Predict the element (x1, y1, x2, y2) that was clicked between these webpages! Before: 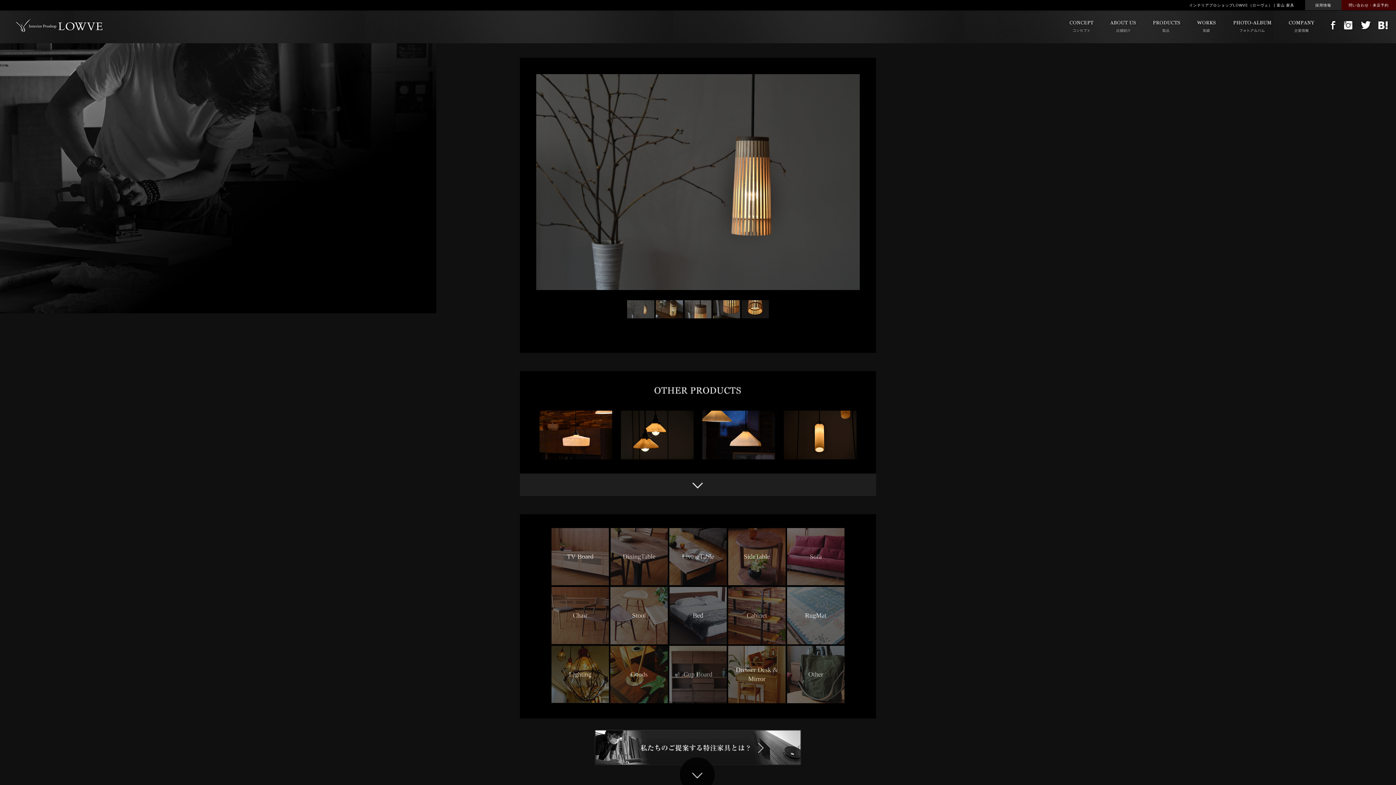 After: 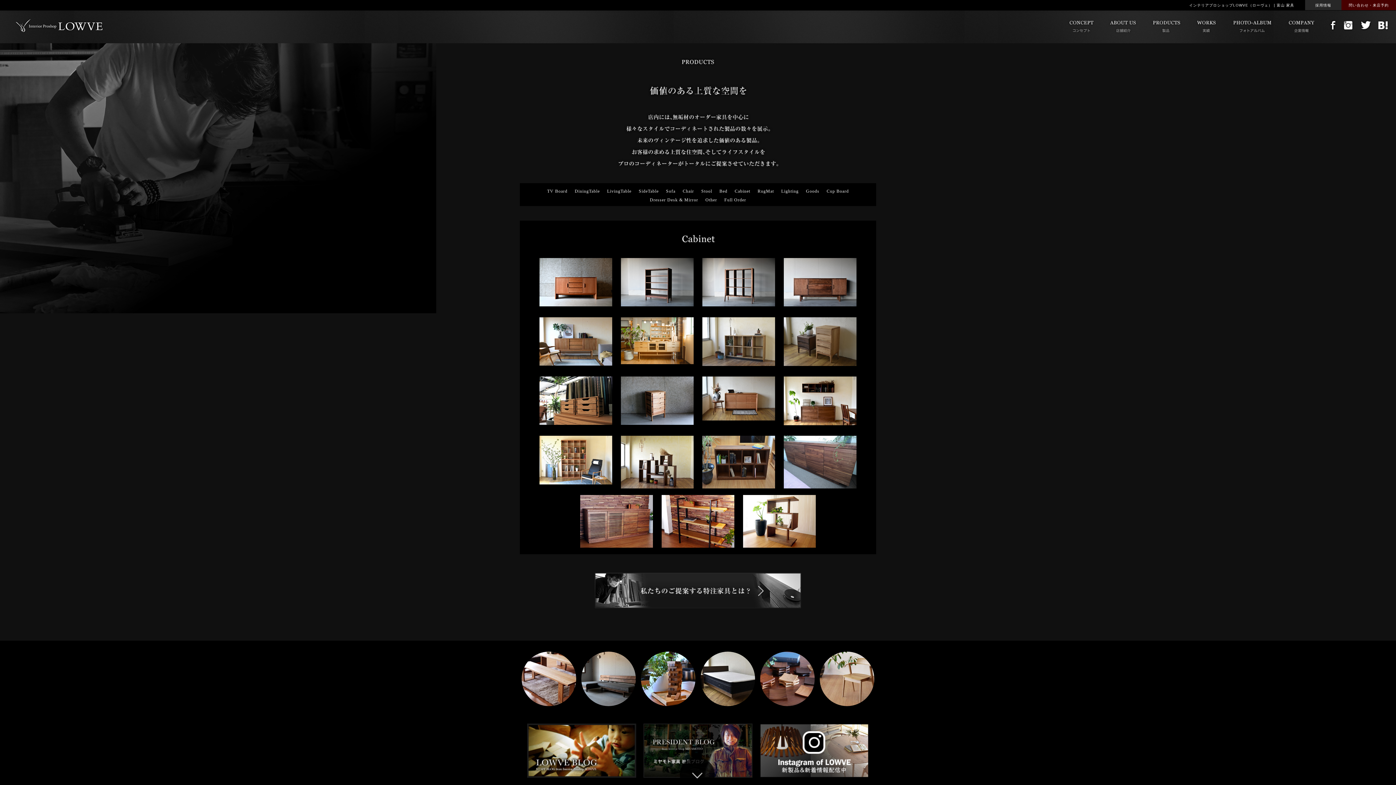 Action: label: Cabinet bbox: (728, 587, 785, 644)